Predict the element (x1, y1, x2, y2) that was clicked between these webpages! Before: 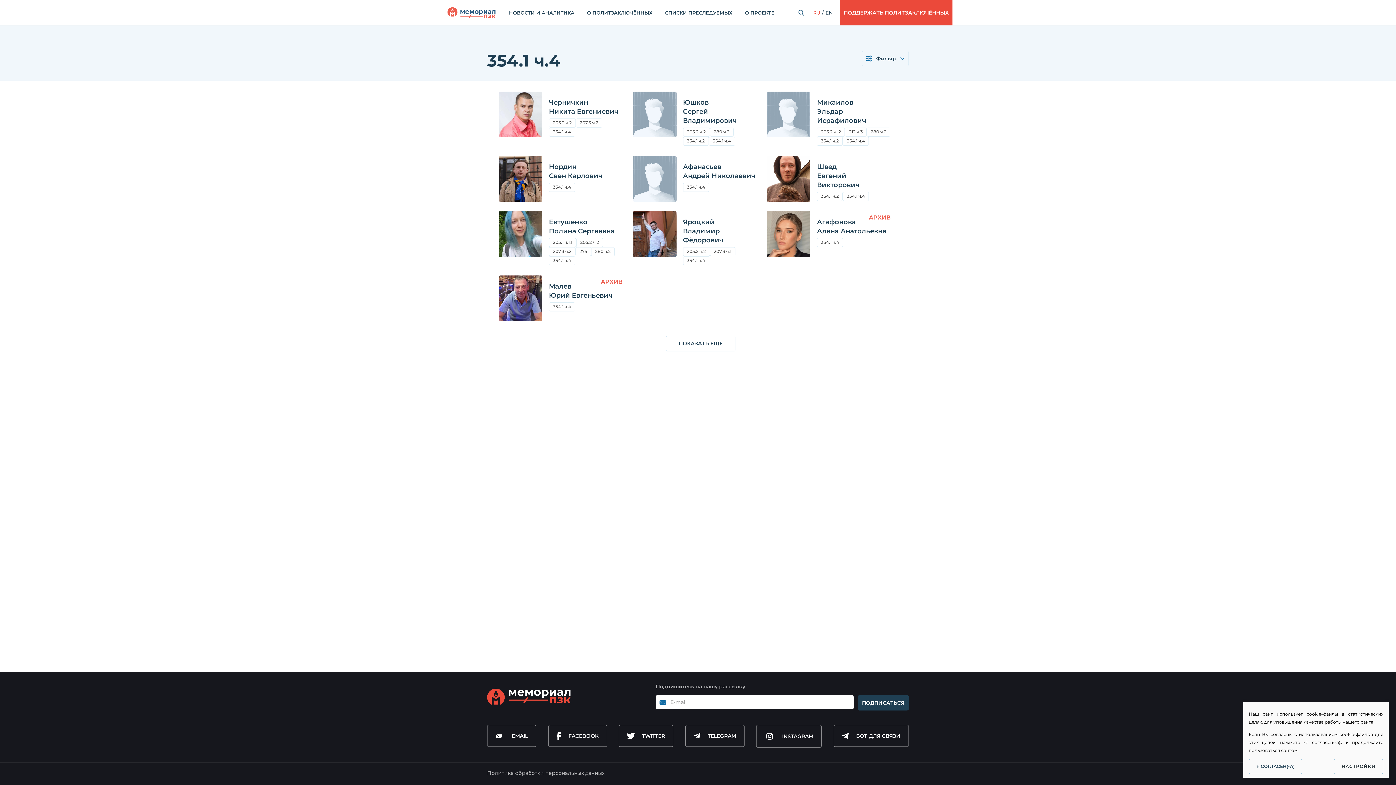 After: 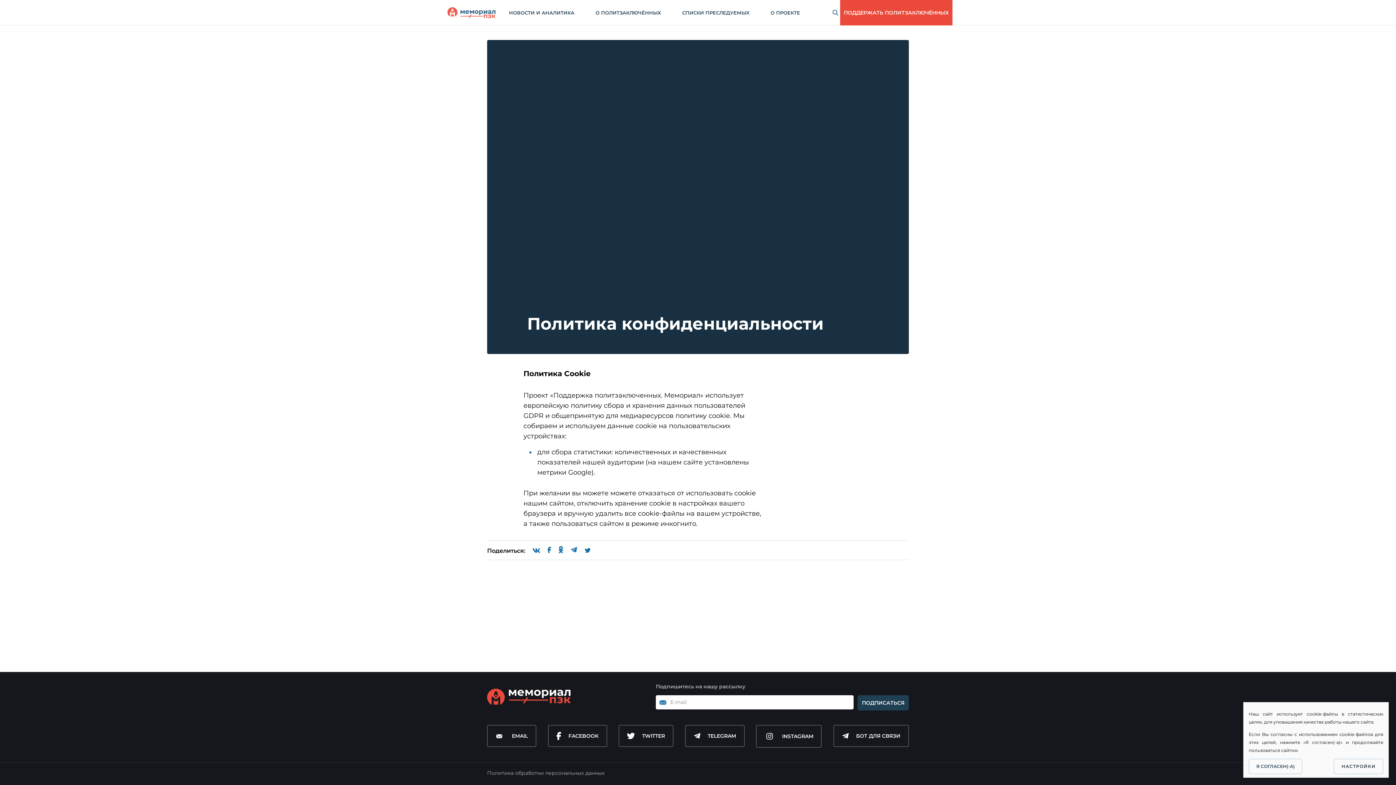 Action: label: Политика обработки персональных данных bbox: (487, 769, 604, 777)